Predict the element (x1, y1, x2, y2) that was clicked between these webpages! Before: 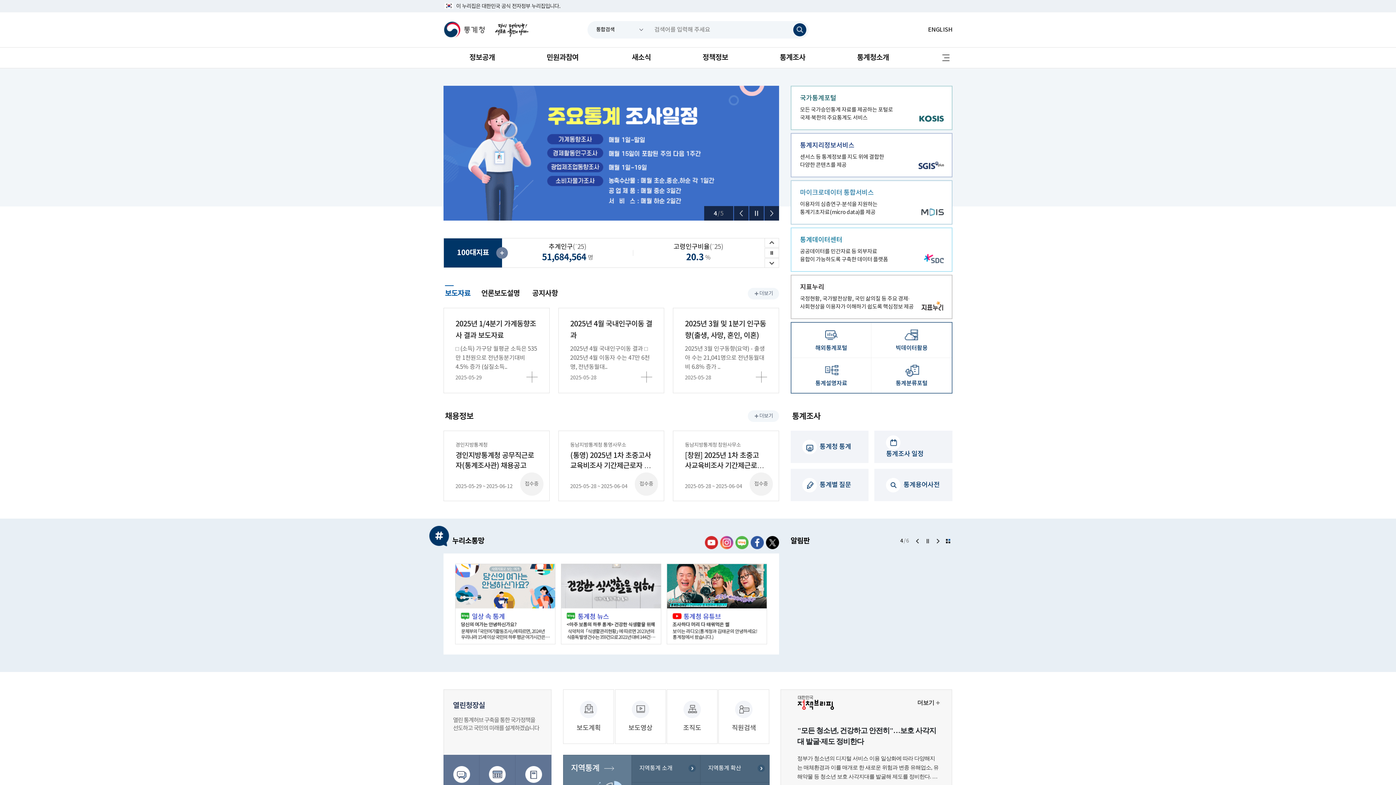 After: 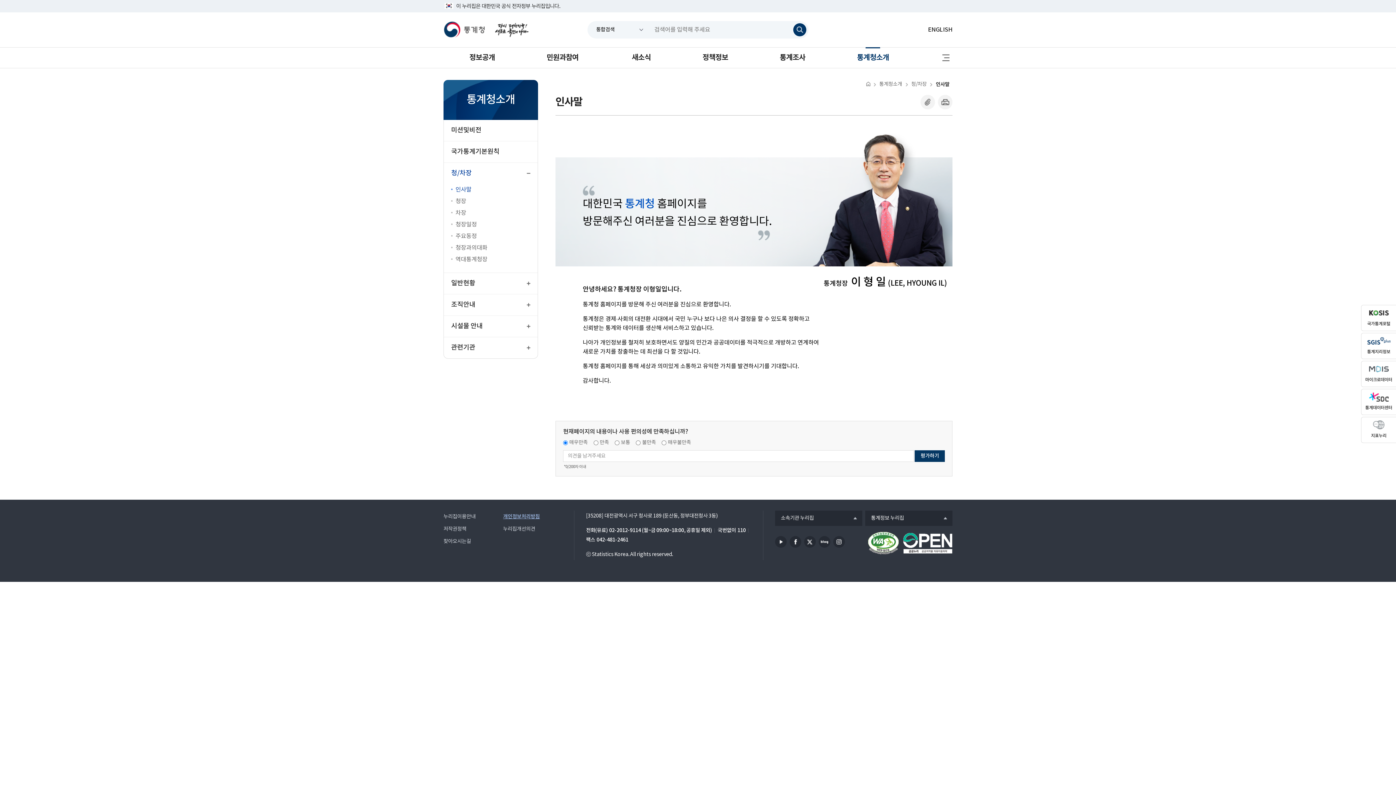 Action: label: 청장인사말
청장인사말 bbox: (444, 755, 479, 802)